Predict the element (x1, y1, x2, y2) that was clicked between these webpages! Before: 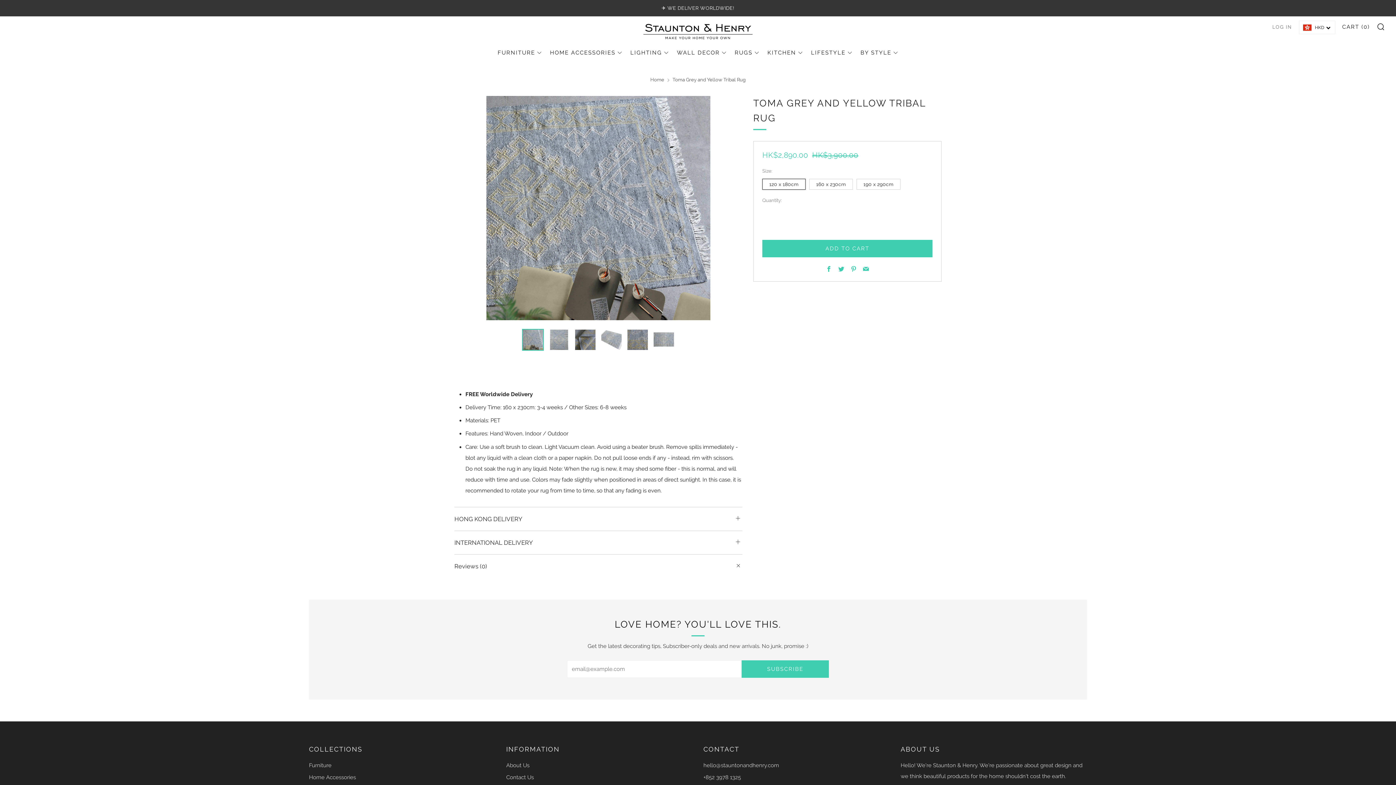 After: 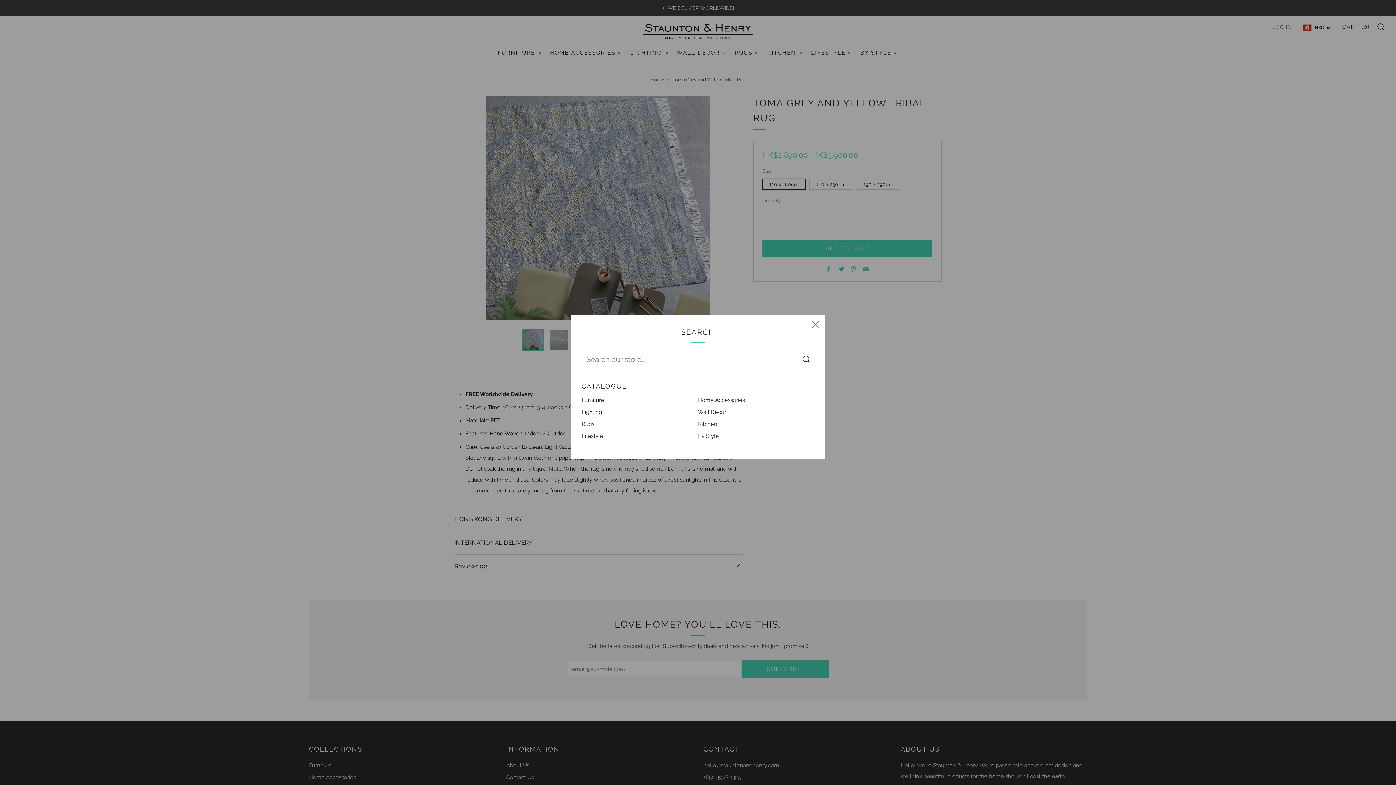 Action: bbox: (1377, 22, 1385, 30) label: SEARCH